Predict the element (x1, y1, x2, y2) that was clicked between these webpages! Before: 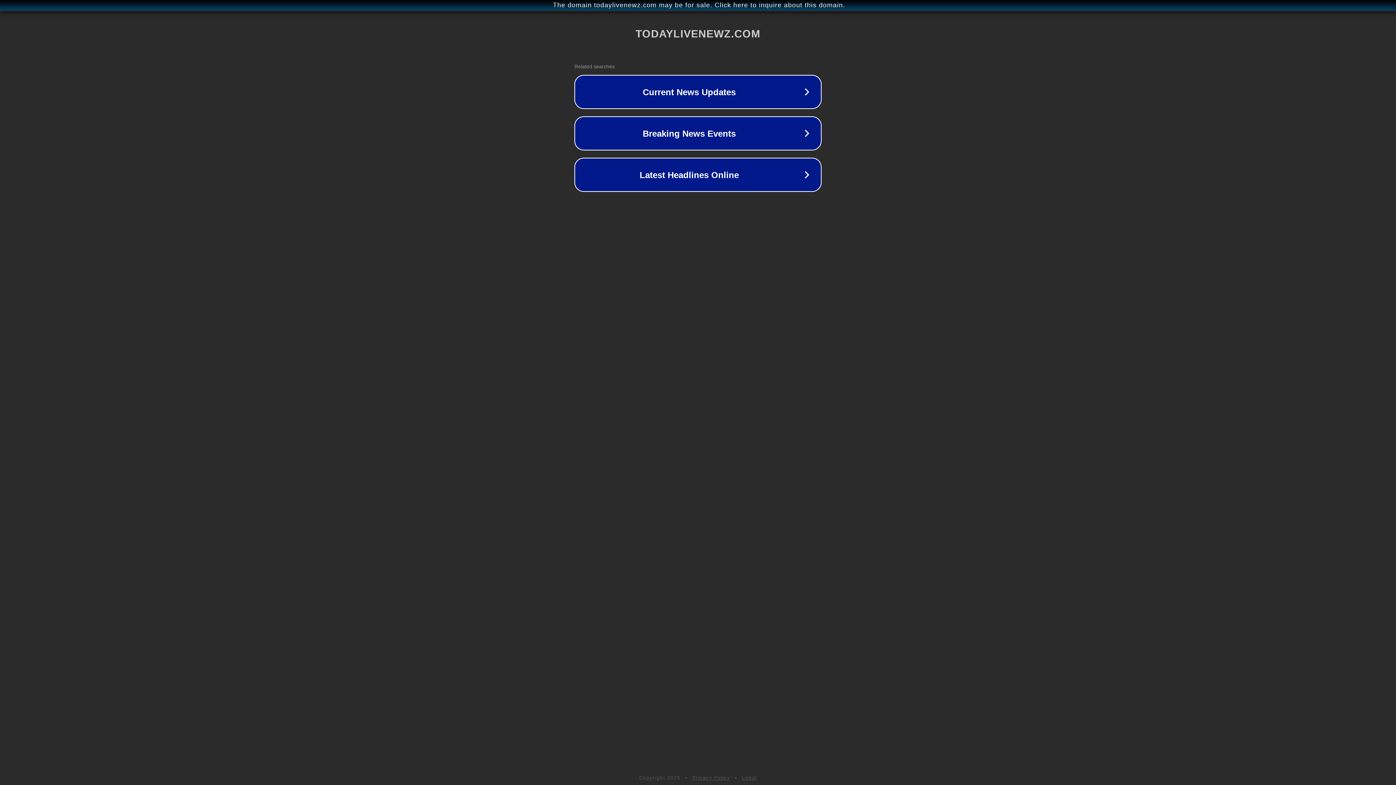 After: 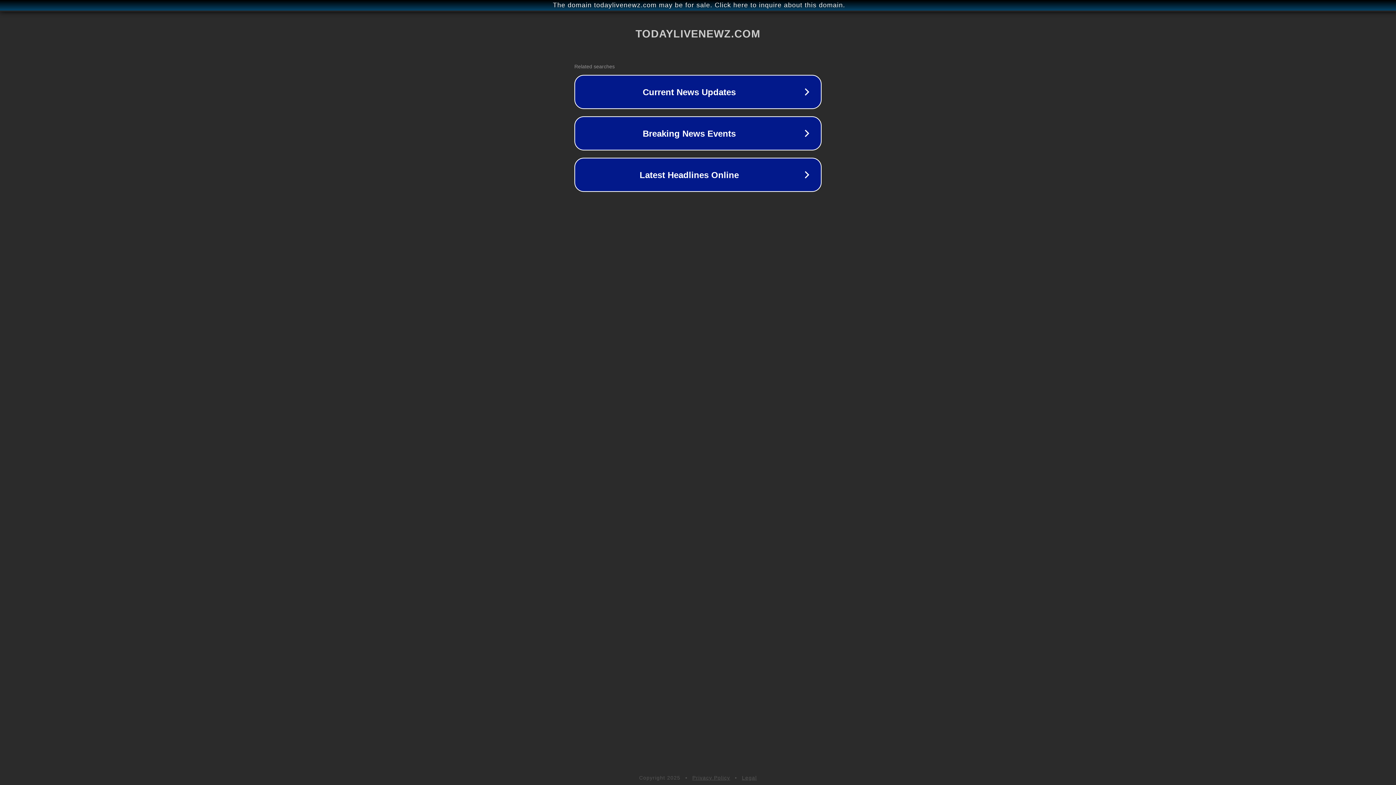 Action: label: Legal bbox: (742, 775, 757, 781)